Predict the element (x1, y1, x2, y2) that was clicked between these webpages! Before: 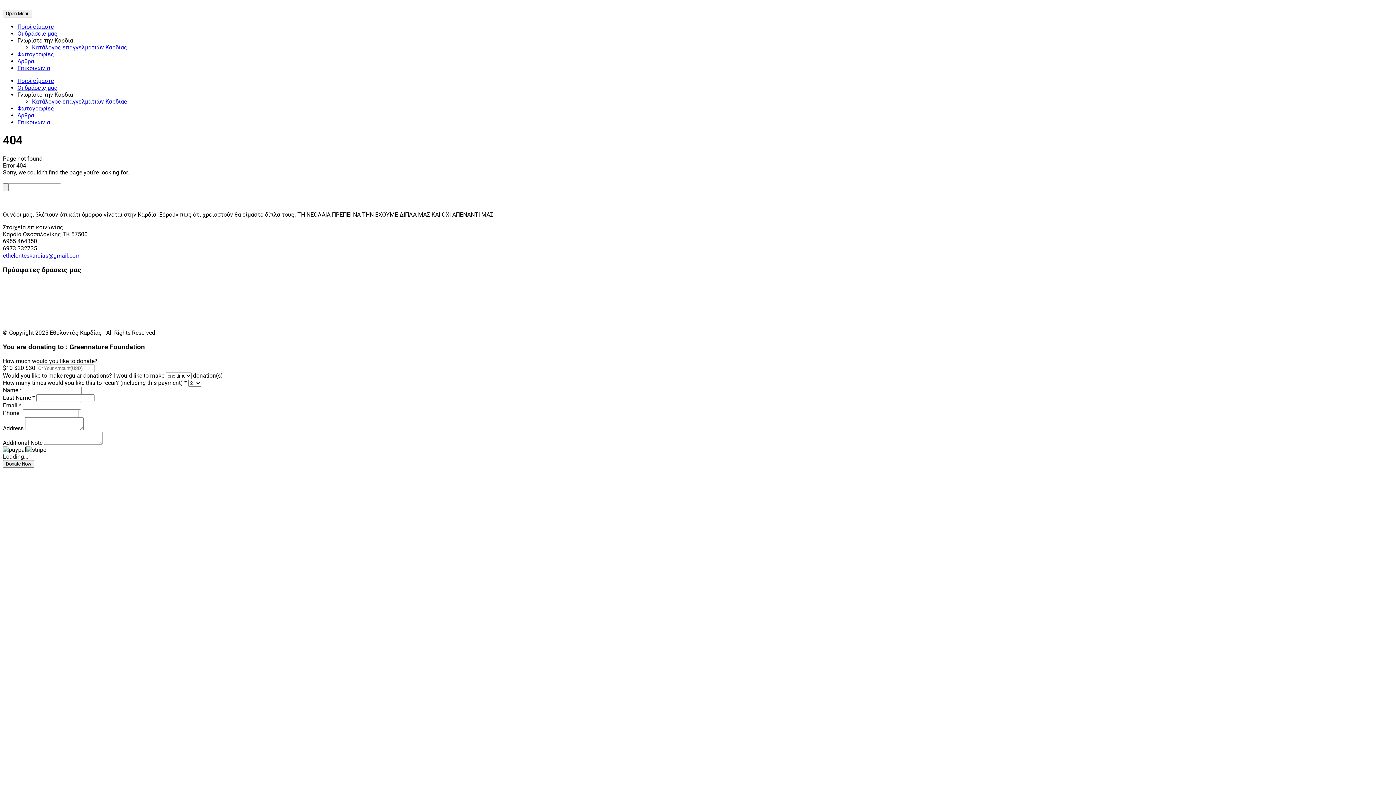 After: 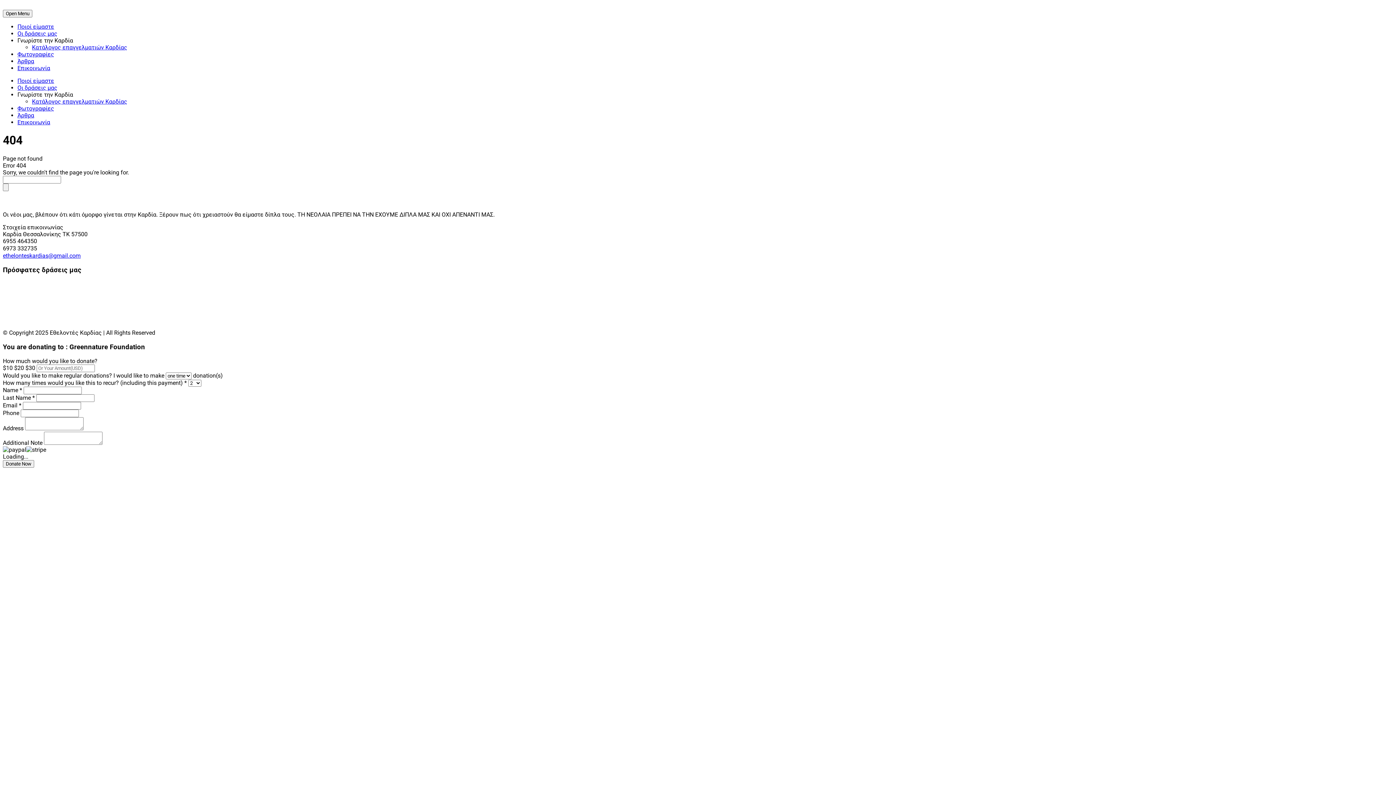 Action: label: $30 bbox: (25, 364, 35, 371)